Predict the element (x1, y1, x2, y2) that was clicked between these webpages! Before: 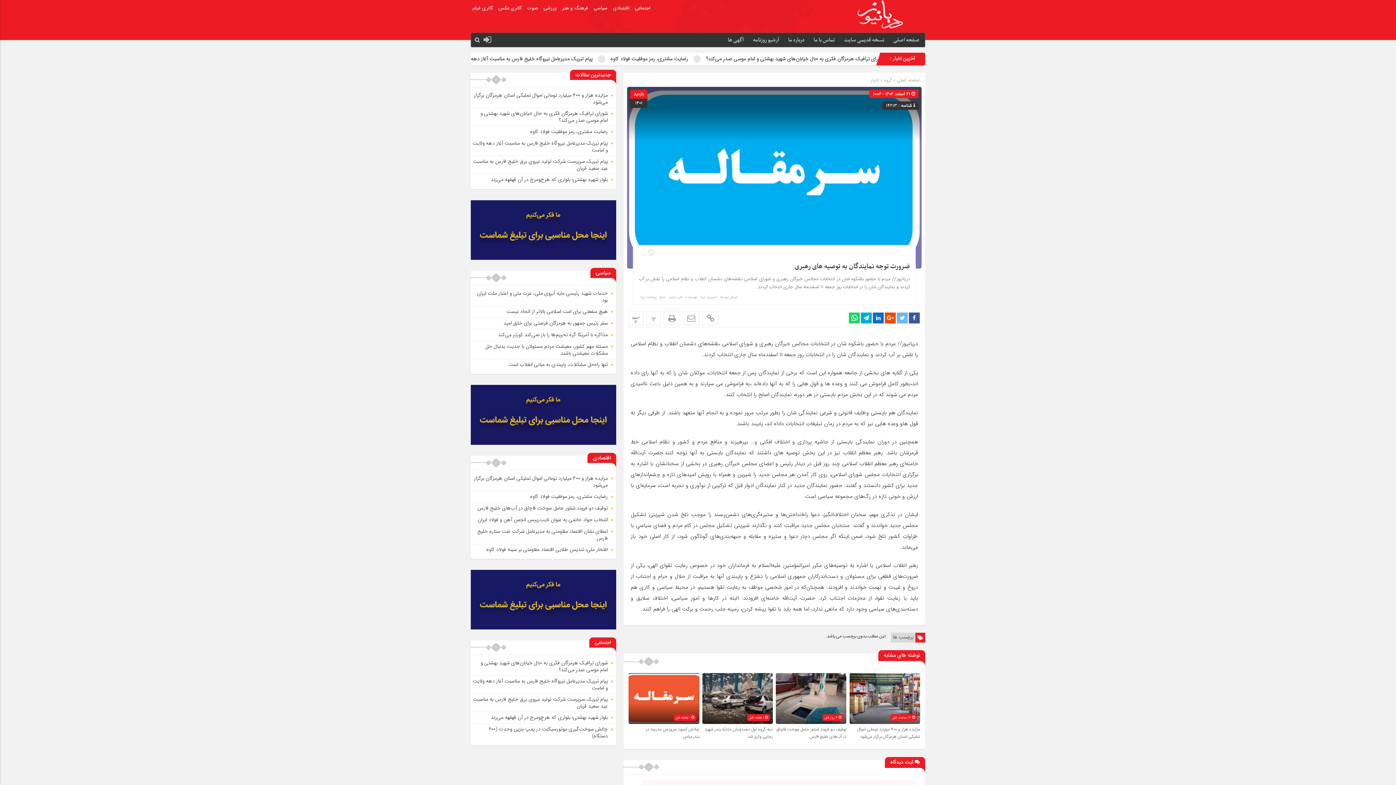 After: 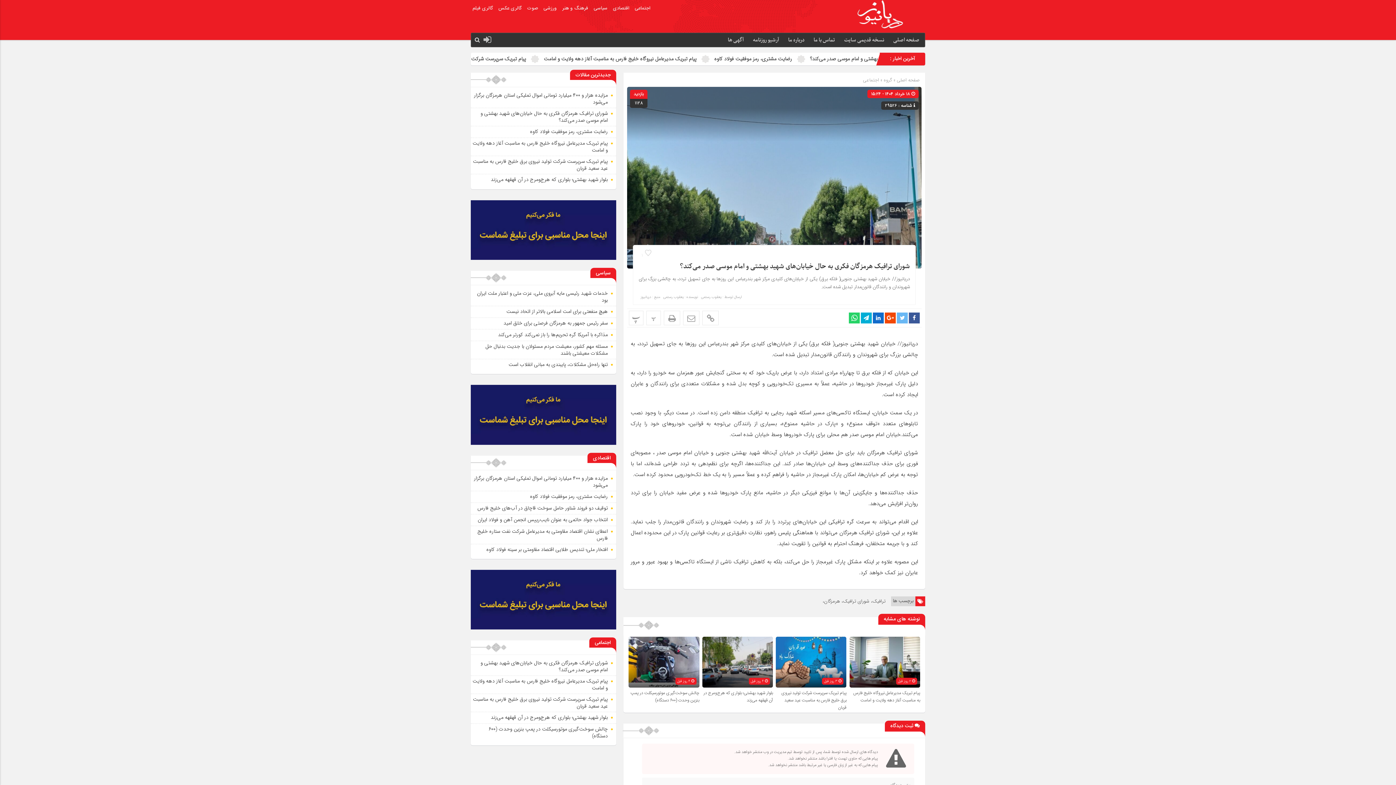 Action: bbox: (480, 109, 608, 124) label: شورای ترافیک هرمزگان فکری به حال خیابان‌های شهيد بهشتی و امام موسی صدر می‌کند؟